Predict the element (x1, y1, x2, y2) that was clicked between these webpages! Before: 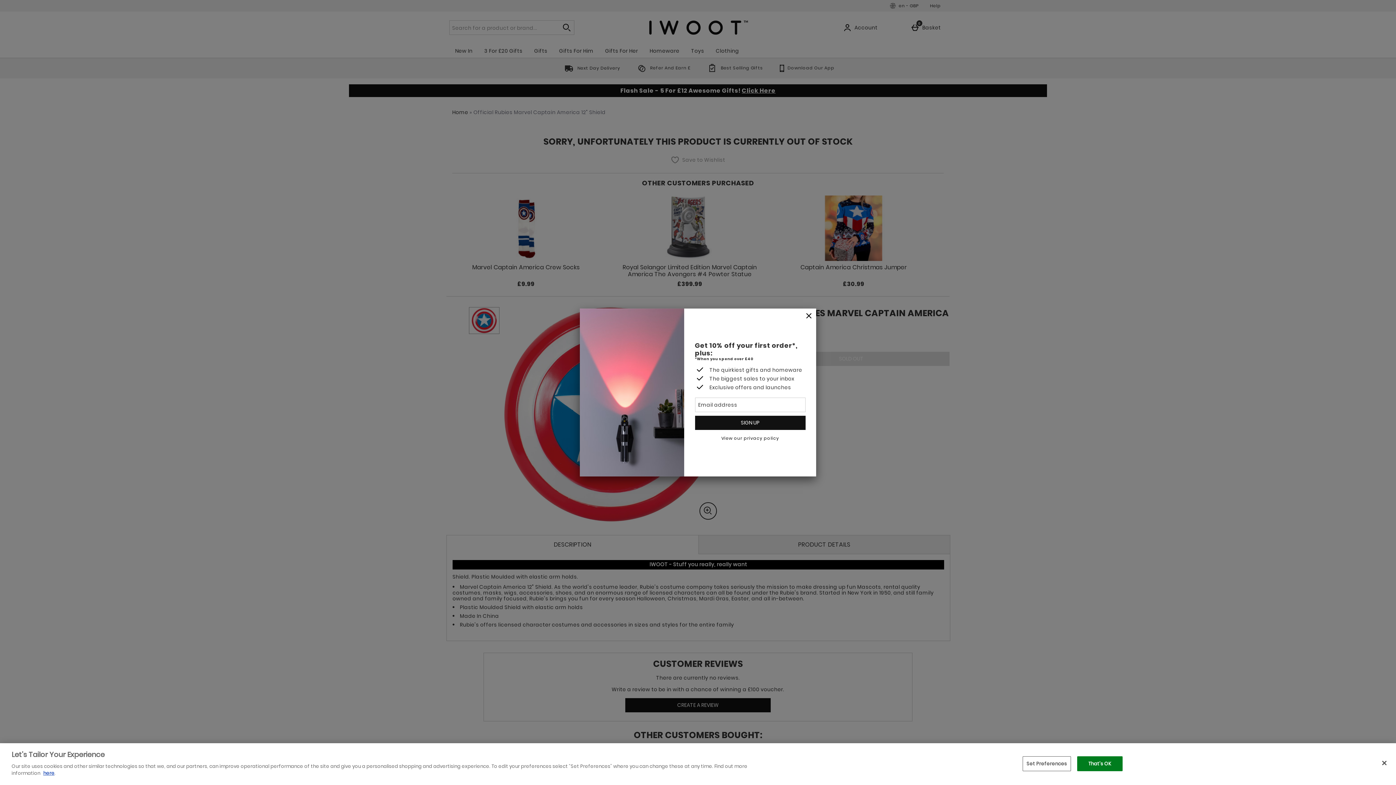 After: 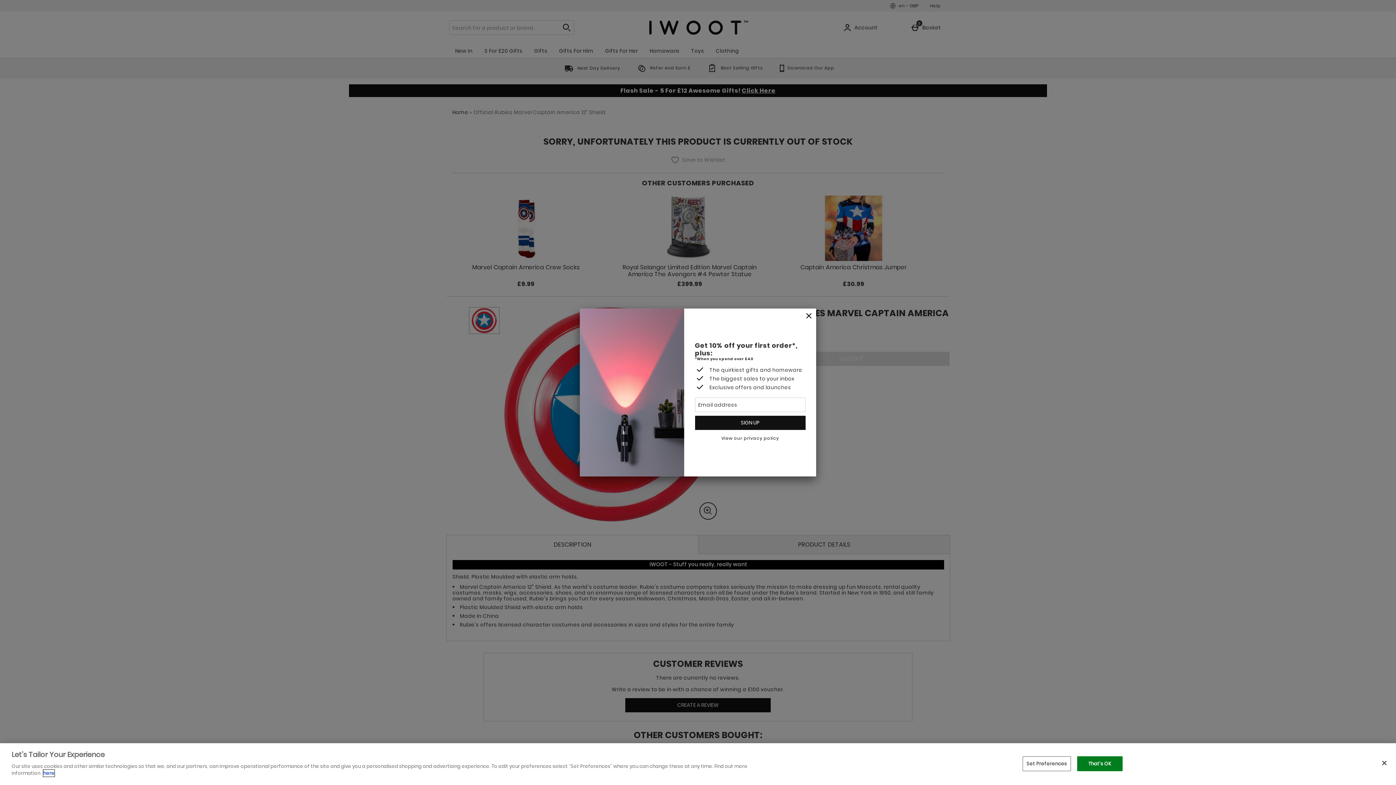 Action: bbox: (43, 770, 54, 777) label: here